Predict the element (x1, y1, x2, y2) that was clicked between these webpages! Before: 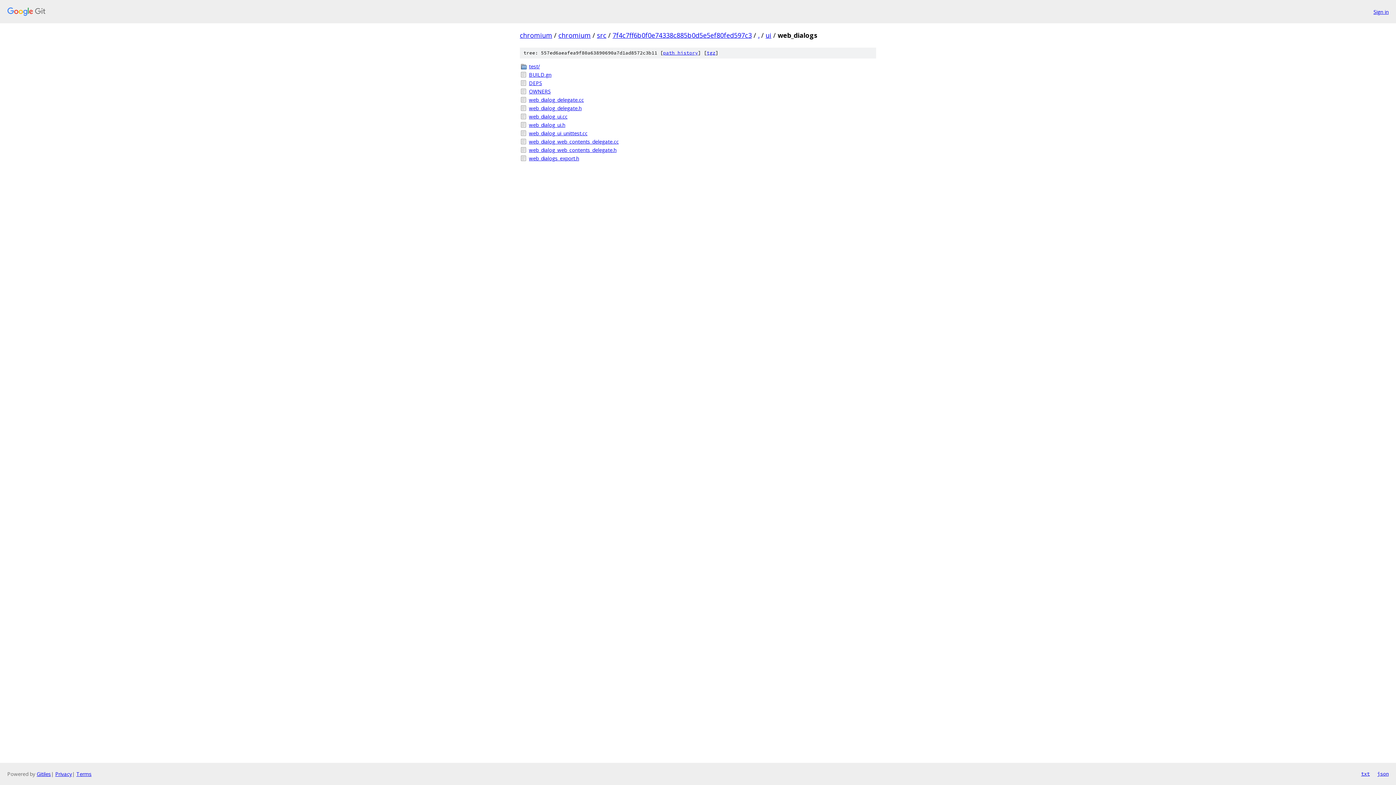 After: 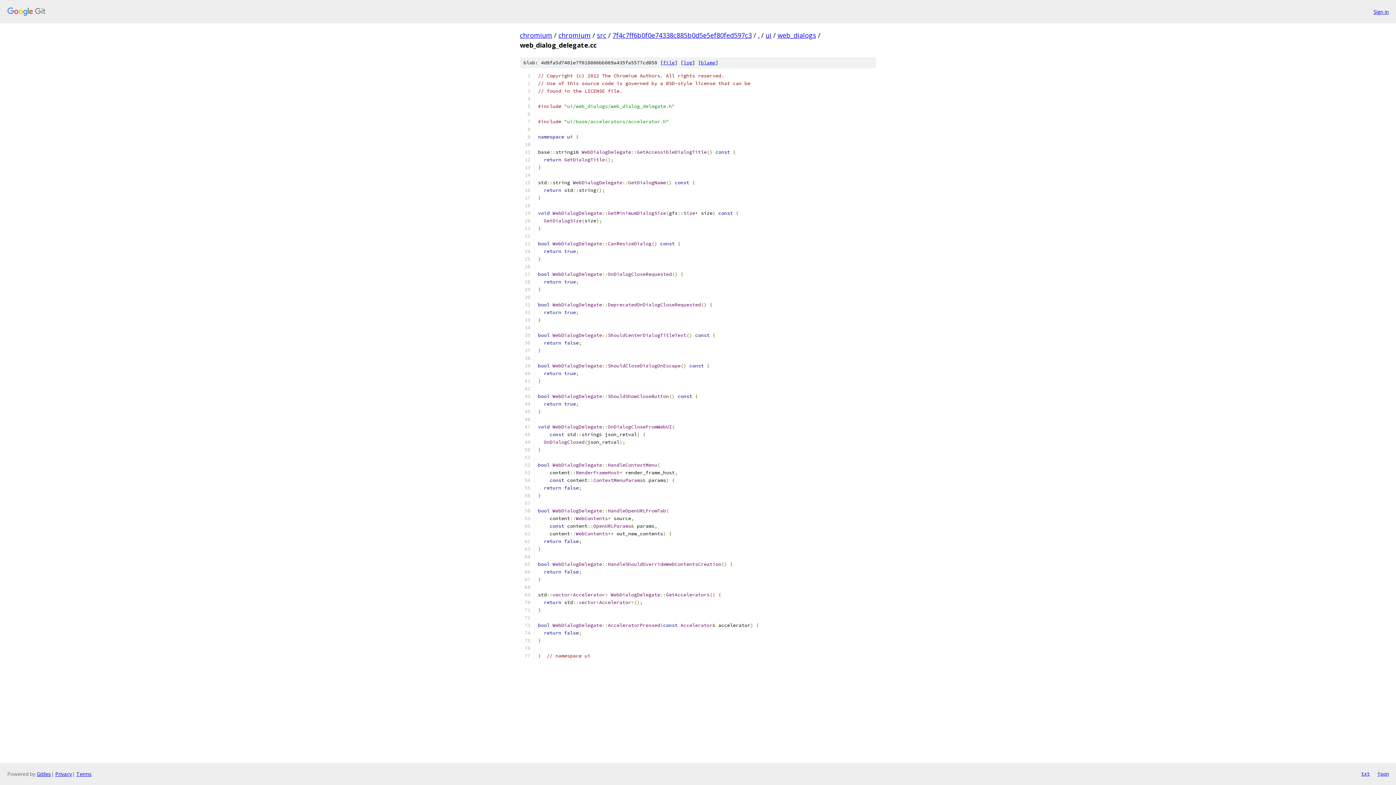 Action: label: web_dialog_delegate.cc bbox: (529, 96, 876, 103)